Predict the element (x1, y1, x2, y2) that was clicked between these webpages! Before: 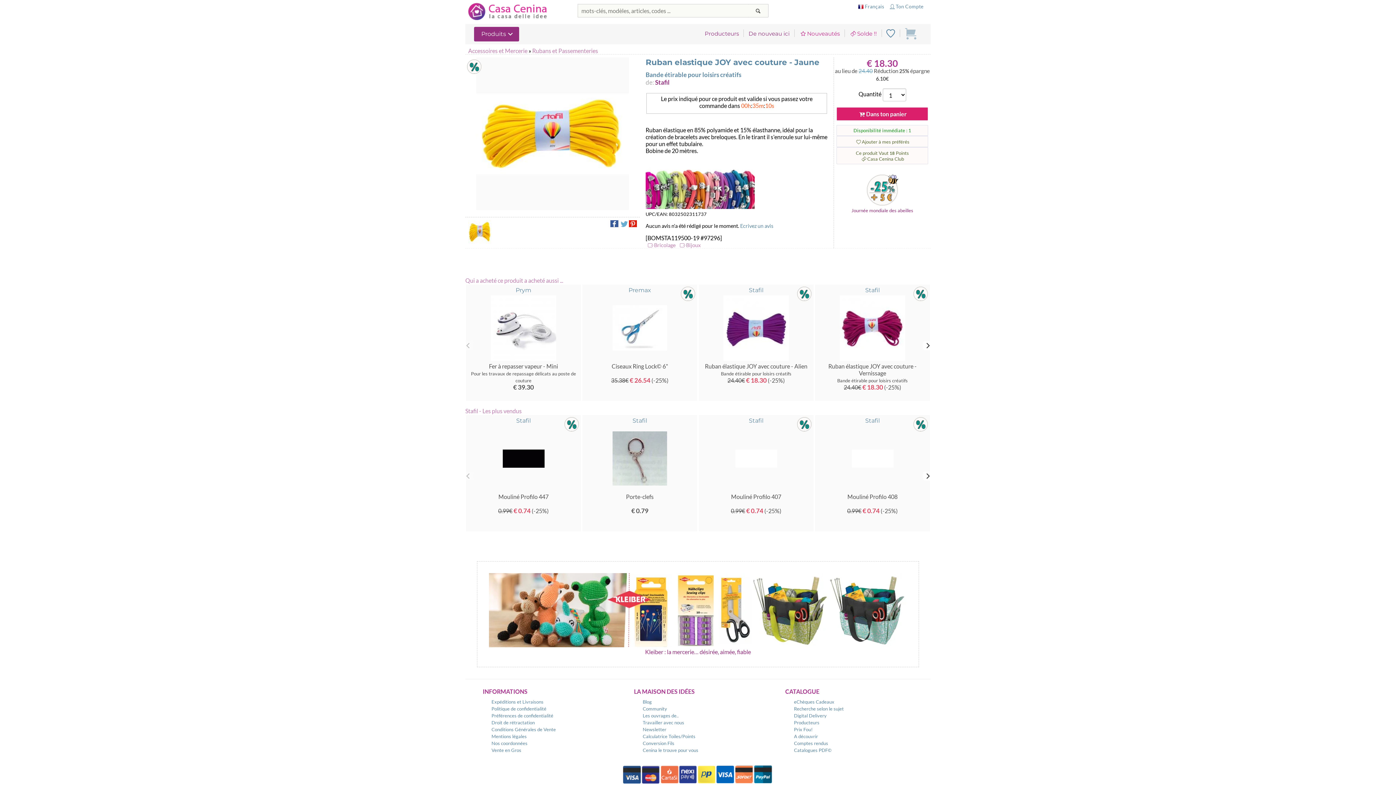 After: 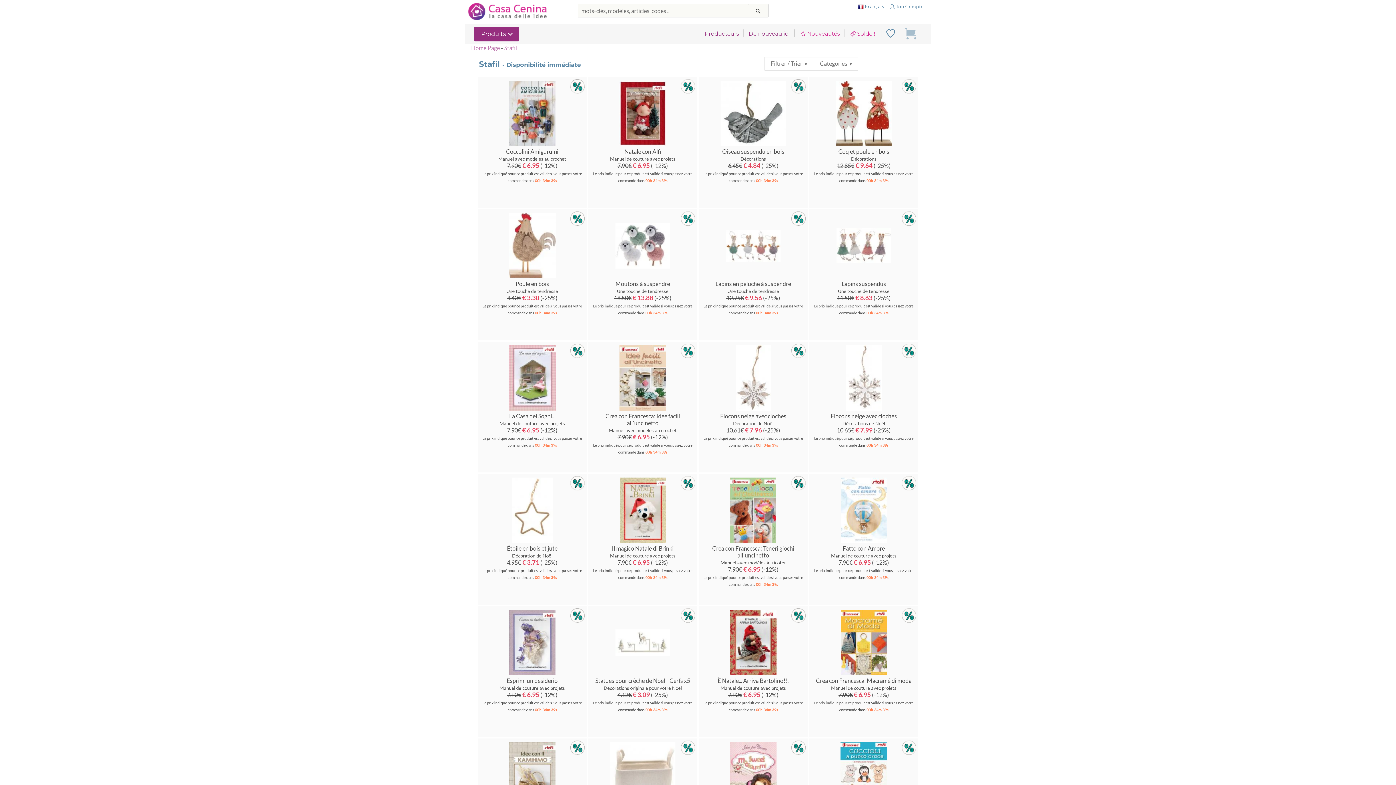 Action: label: Stafil bbox: (655, 78, 669, 86)